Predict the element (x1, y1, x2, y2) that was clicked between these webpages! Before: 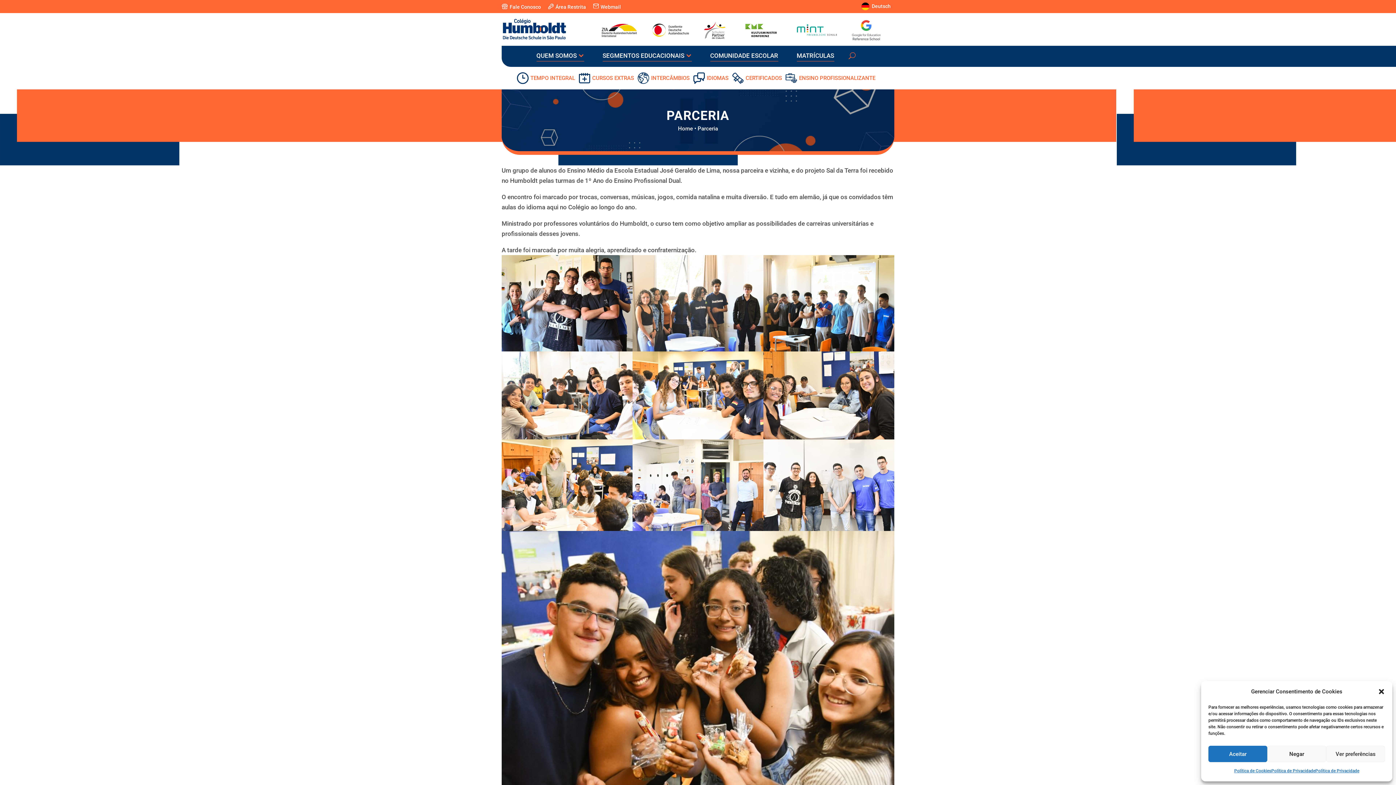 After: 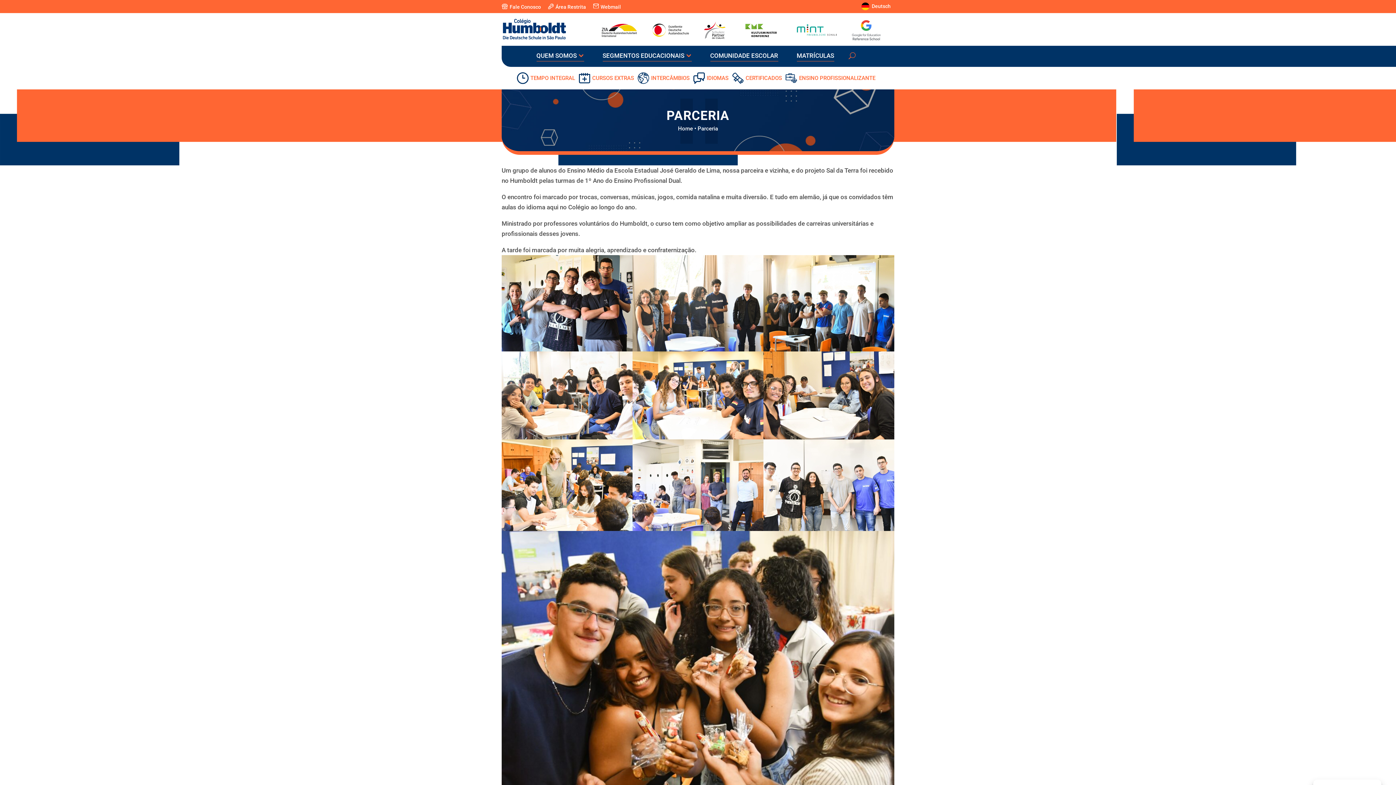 Action: bbox: (1378, 688, 1385, 695) label: Fechar janela